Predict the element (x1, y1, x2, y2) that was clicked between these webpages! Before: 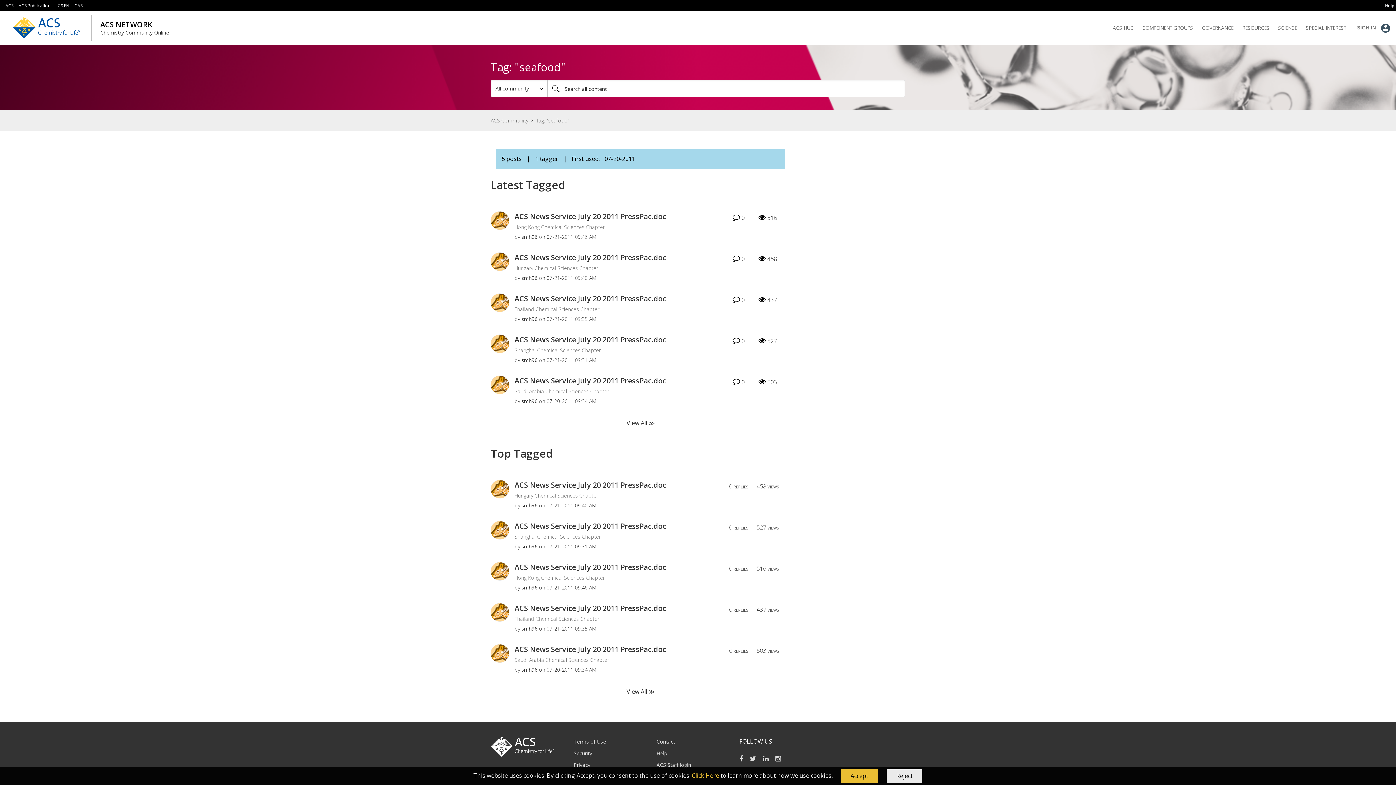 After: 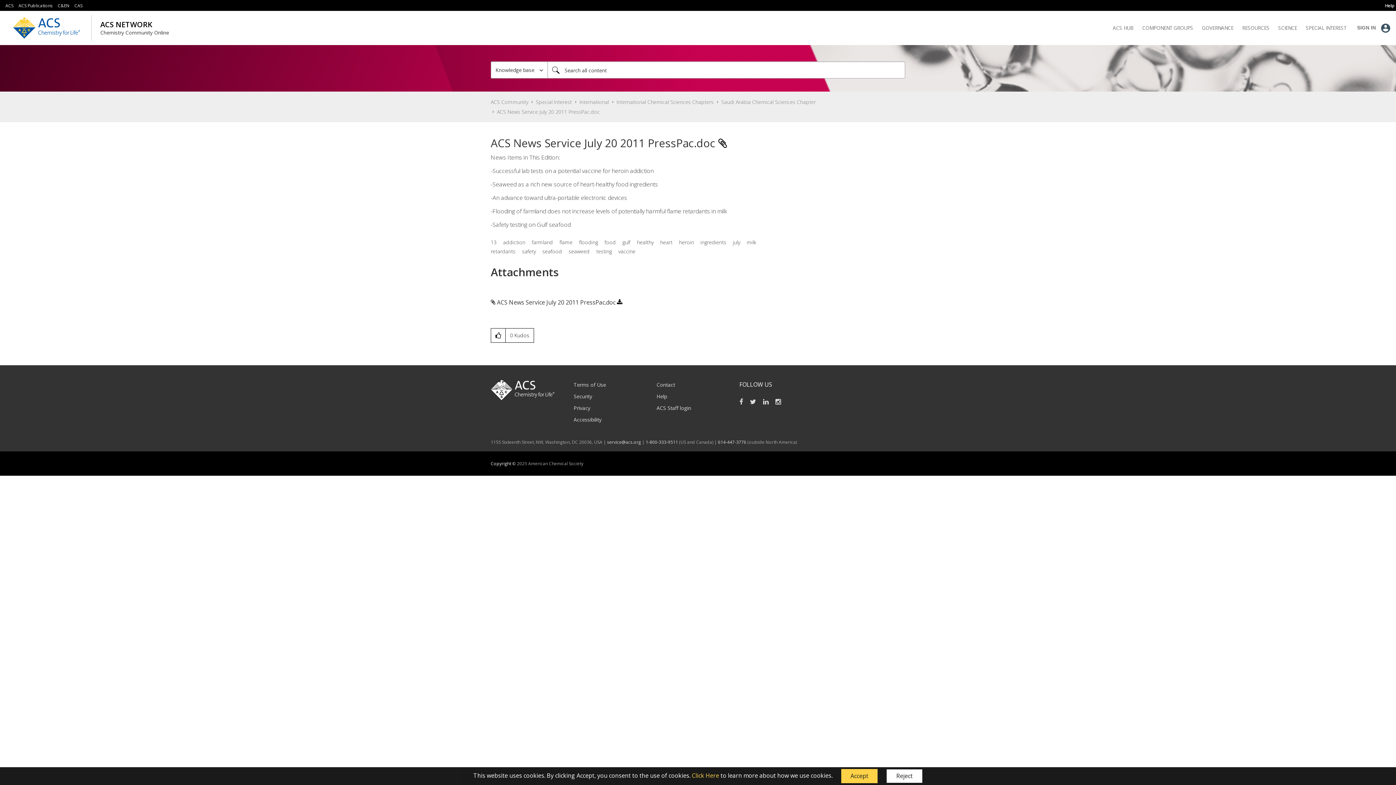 Action: bbox: (514, 376, 666, 385) label: ACS News Service July 20 2011 PressPac.doc